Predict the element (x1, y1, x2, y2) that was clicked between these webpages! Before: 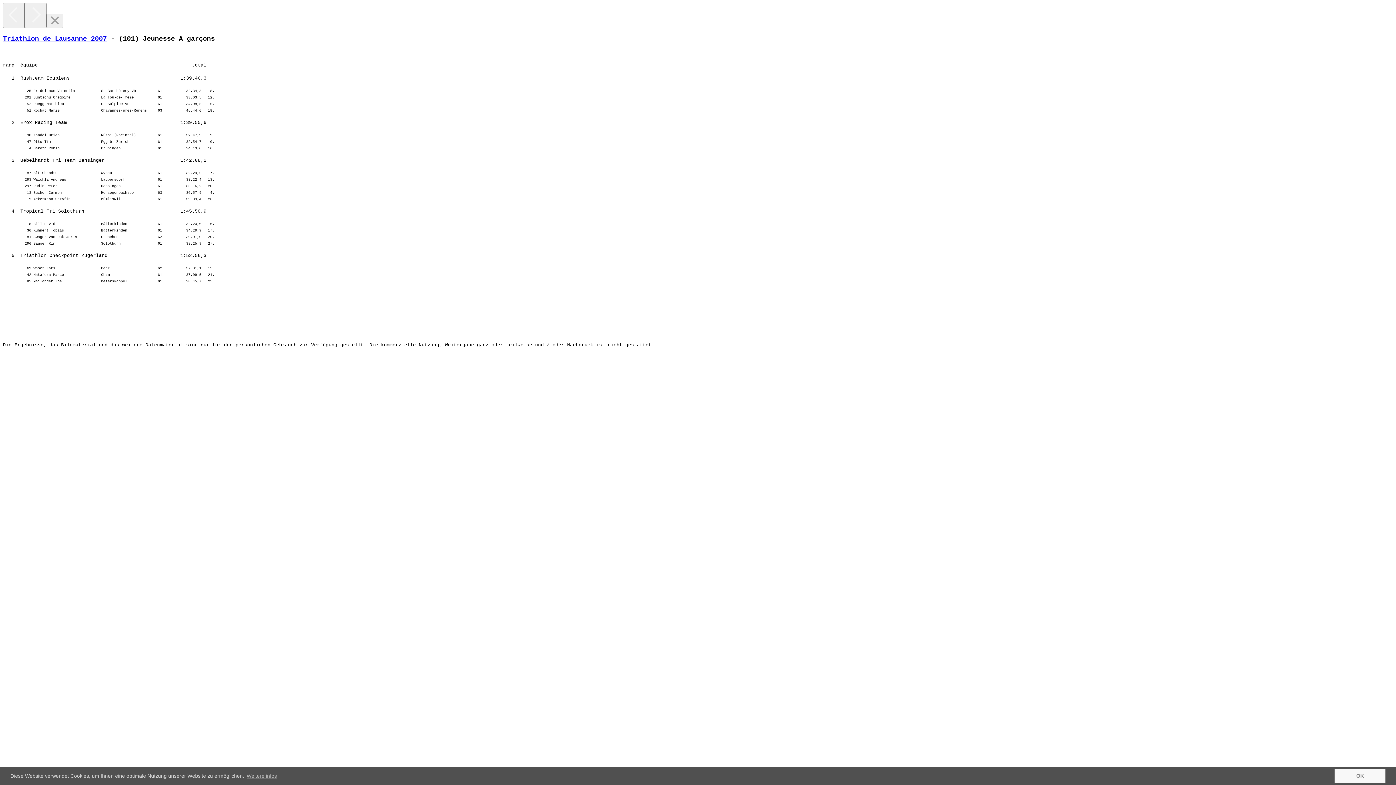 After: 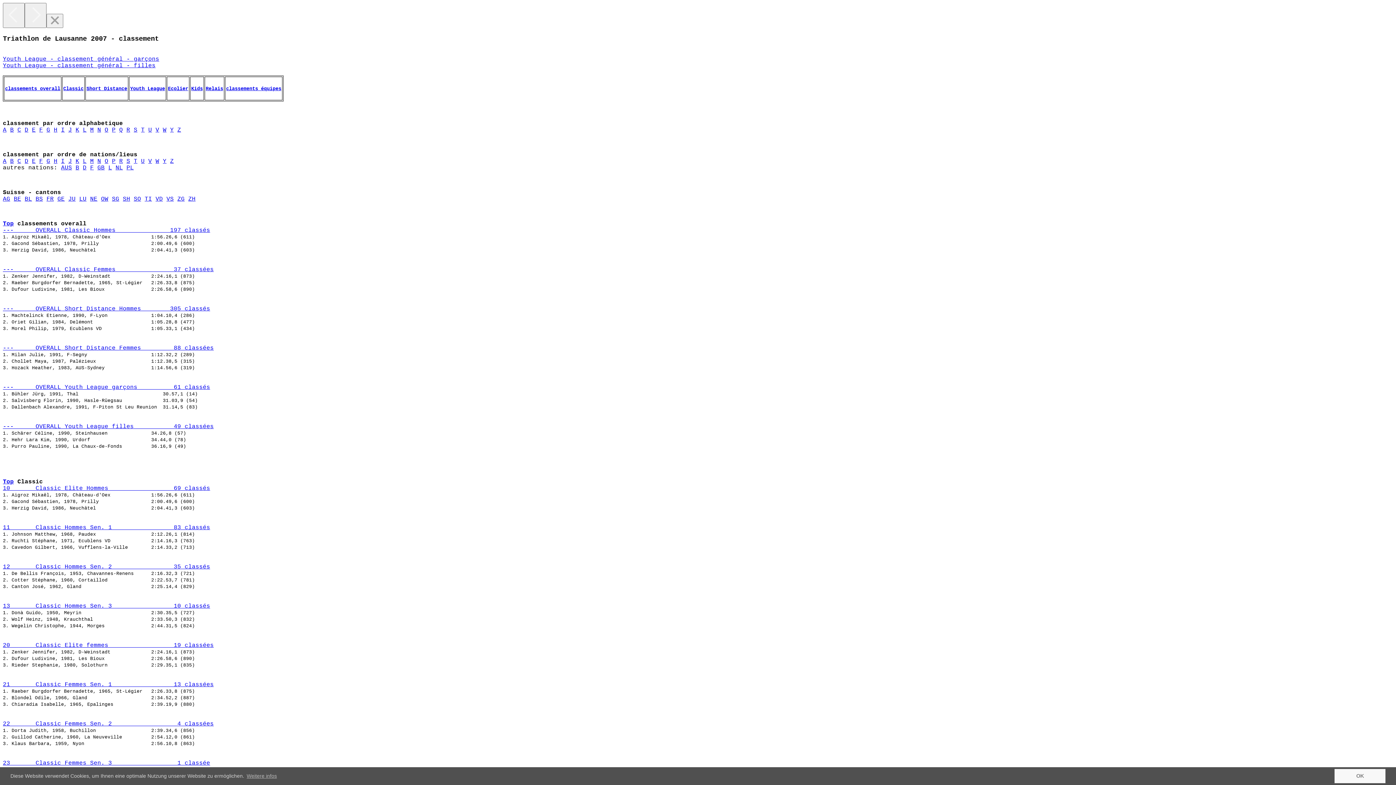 Action: bbox: (2, 34, 106, 42) label: Triathlon de Lausanne 2007